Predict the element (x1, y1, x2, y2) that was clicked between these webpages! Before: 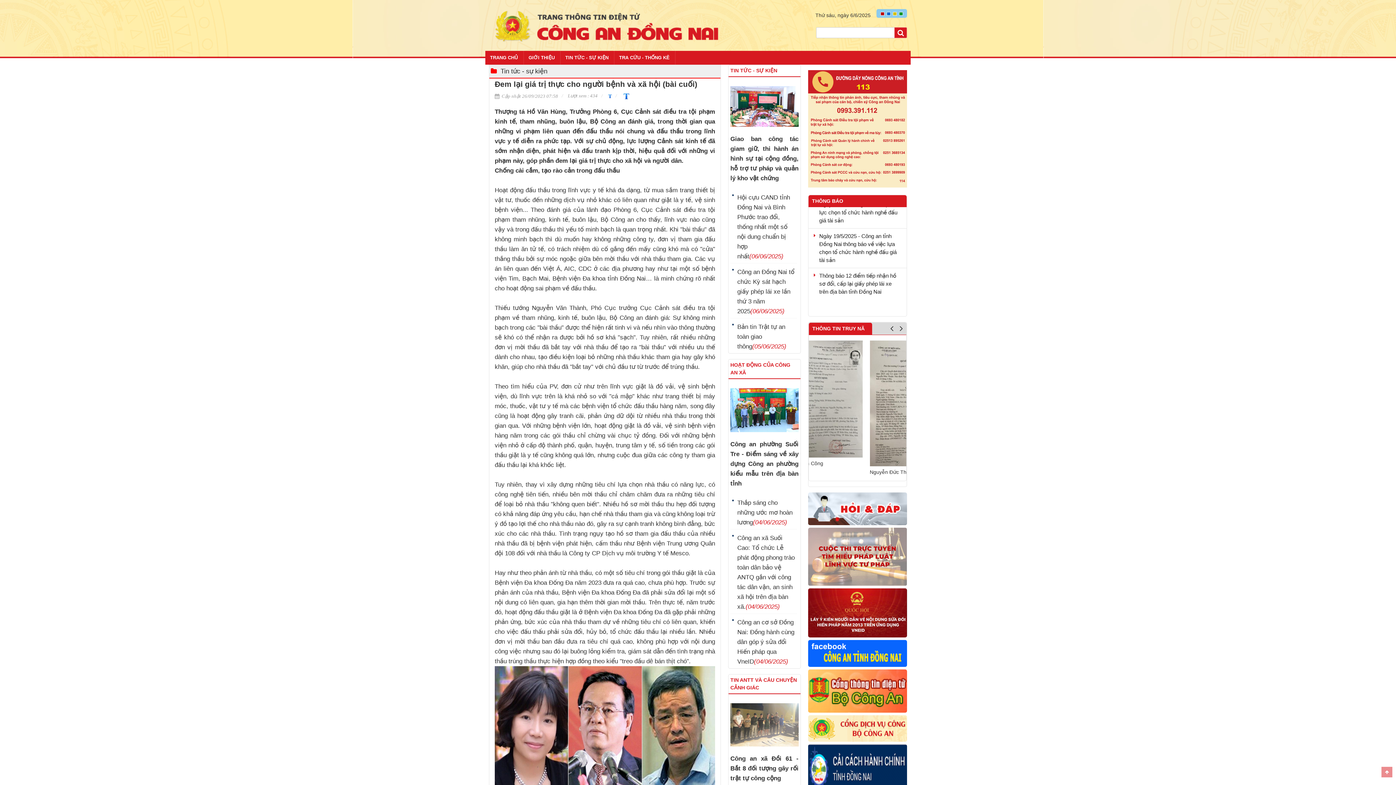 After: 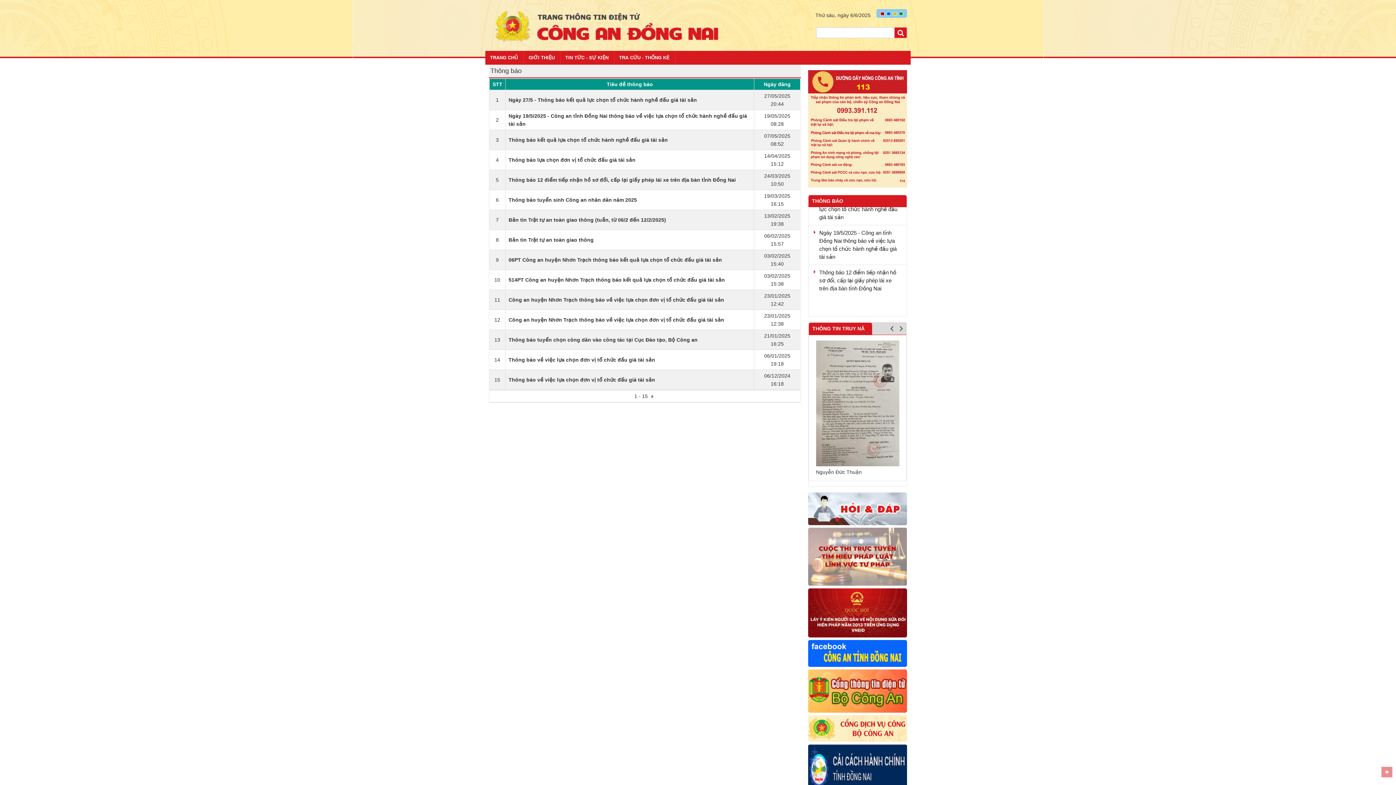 Action: bbox: (812, 198, 843, 203) label: THÔNG BÁO